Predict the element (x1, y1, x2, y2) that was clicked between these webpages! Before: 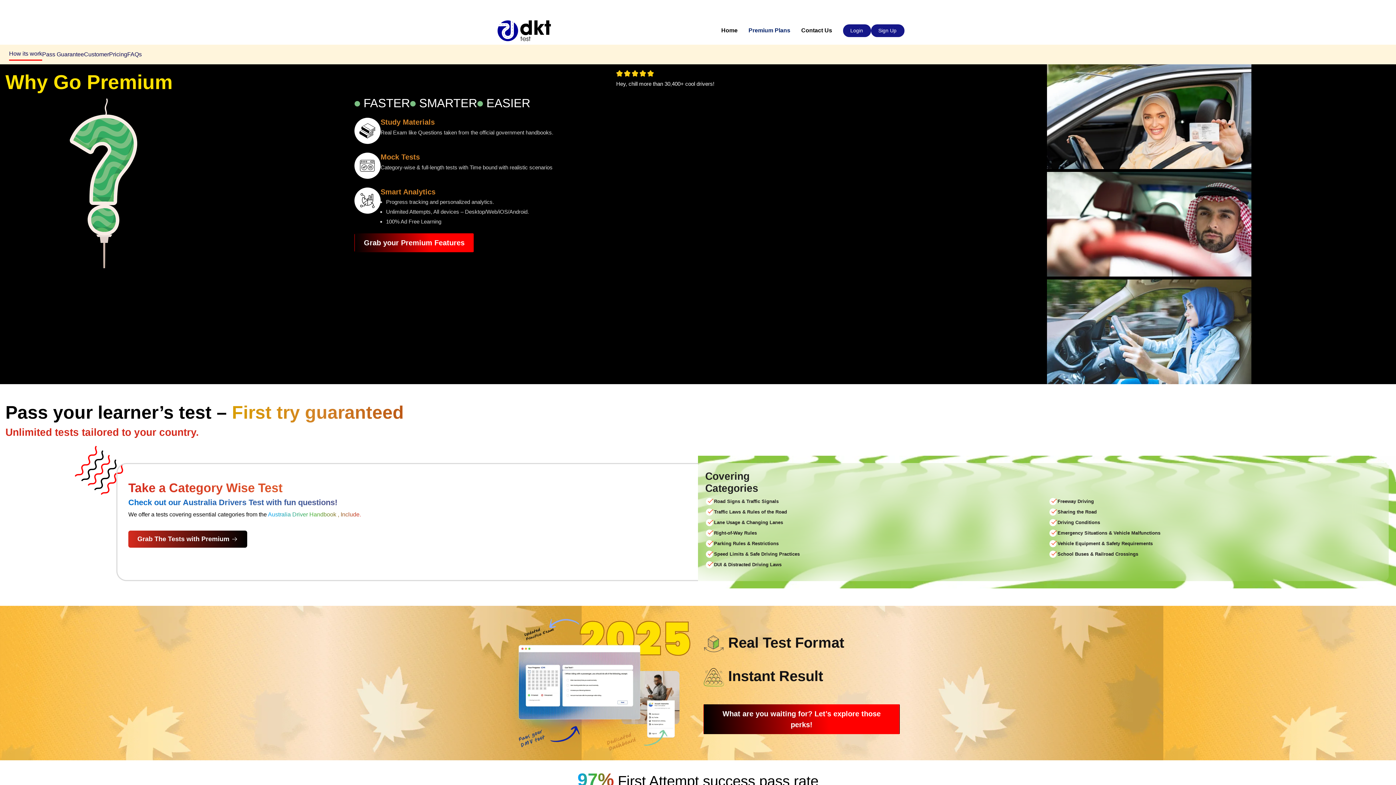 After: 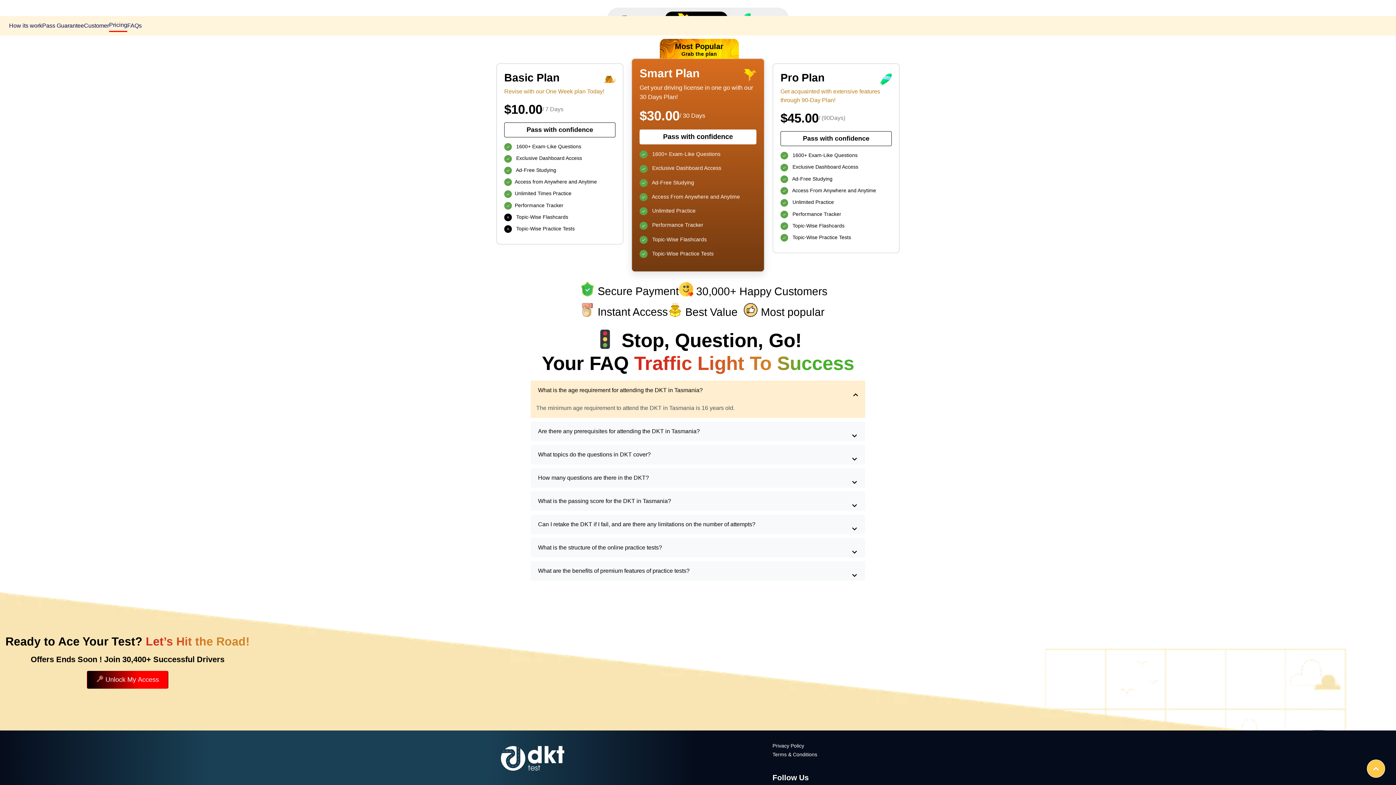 Action: bbox: (109, 51, 127, 57) label: Pricing